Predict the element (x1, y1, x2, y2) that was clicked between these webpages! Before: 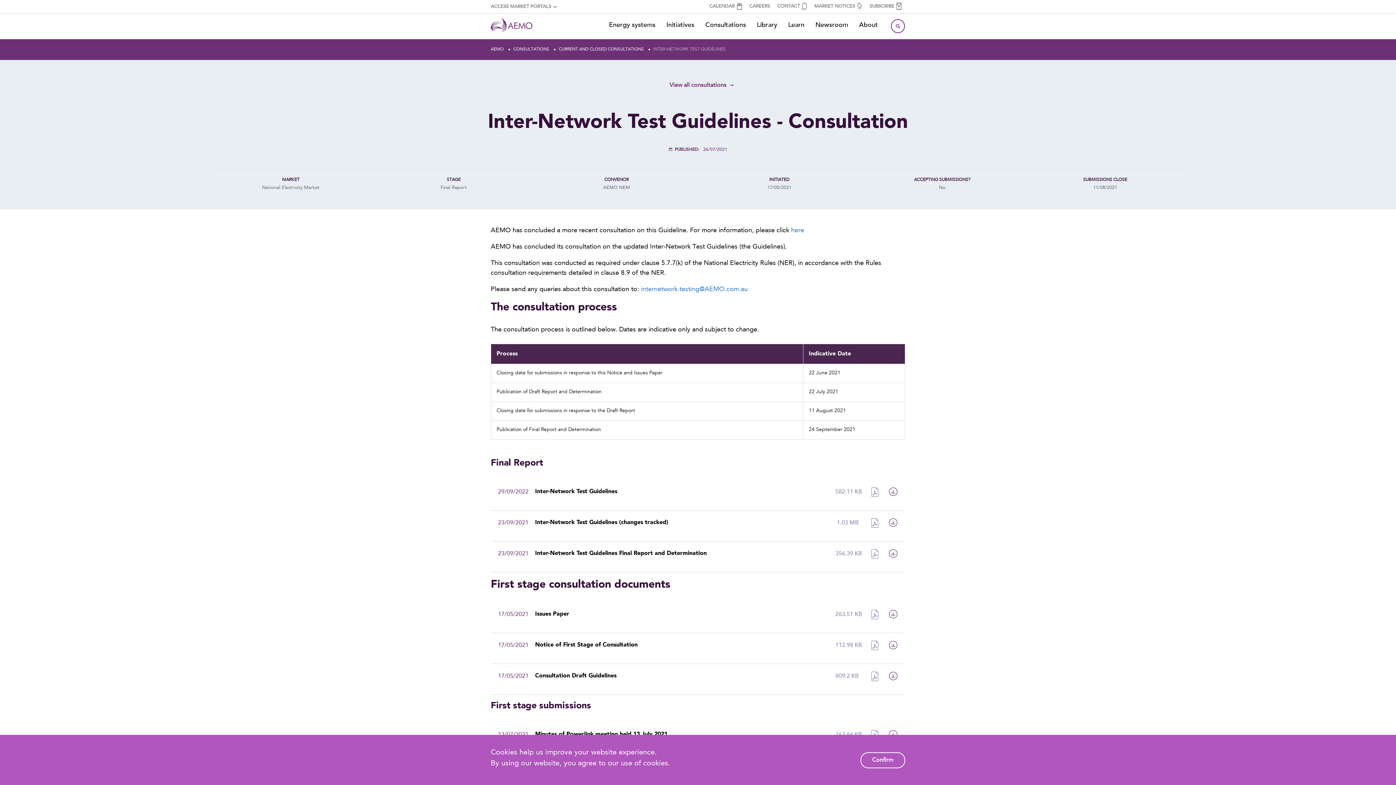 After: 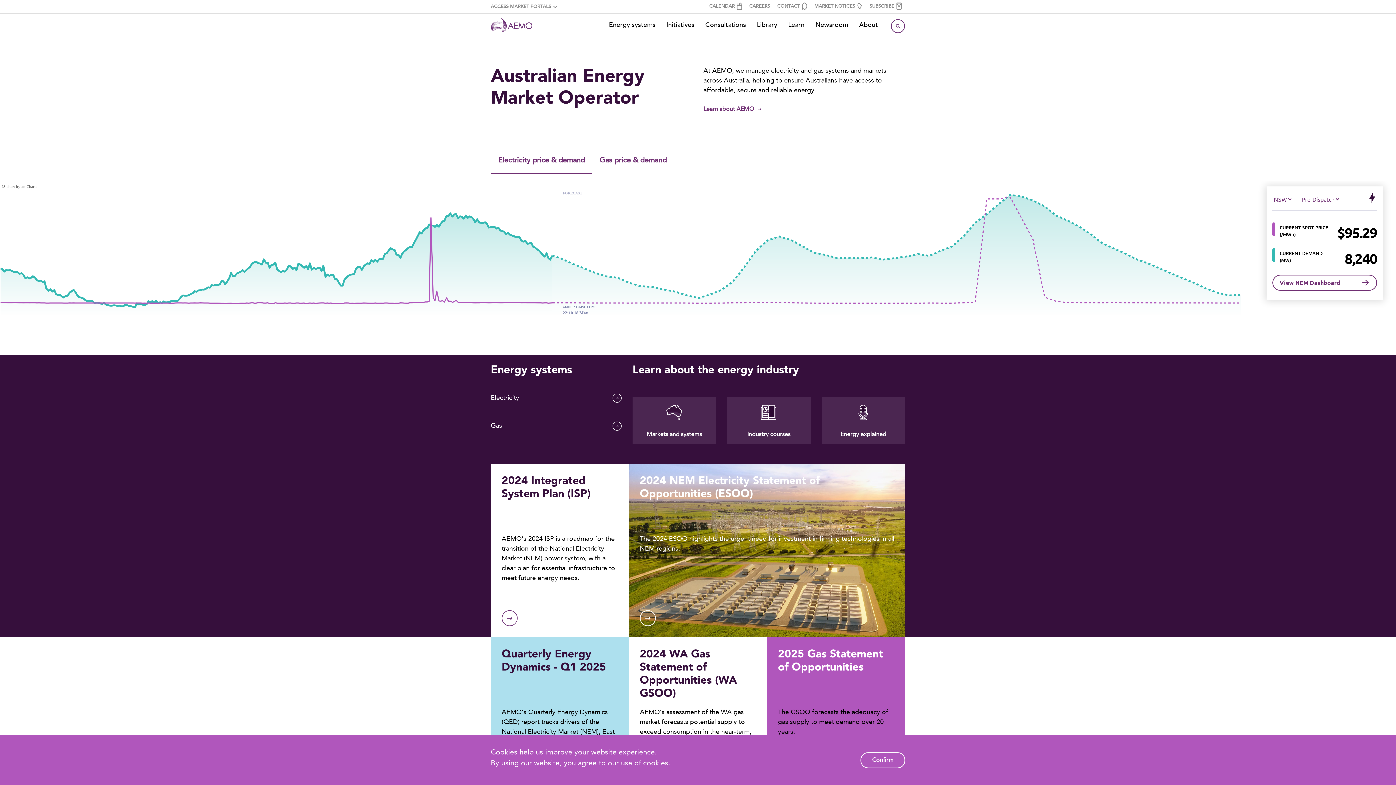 Action: bbox: (490, 33, 532, 38)